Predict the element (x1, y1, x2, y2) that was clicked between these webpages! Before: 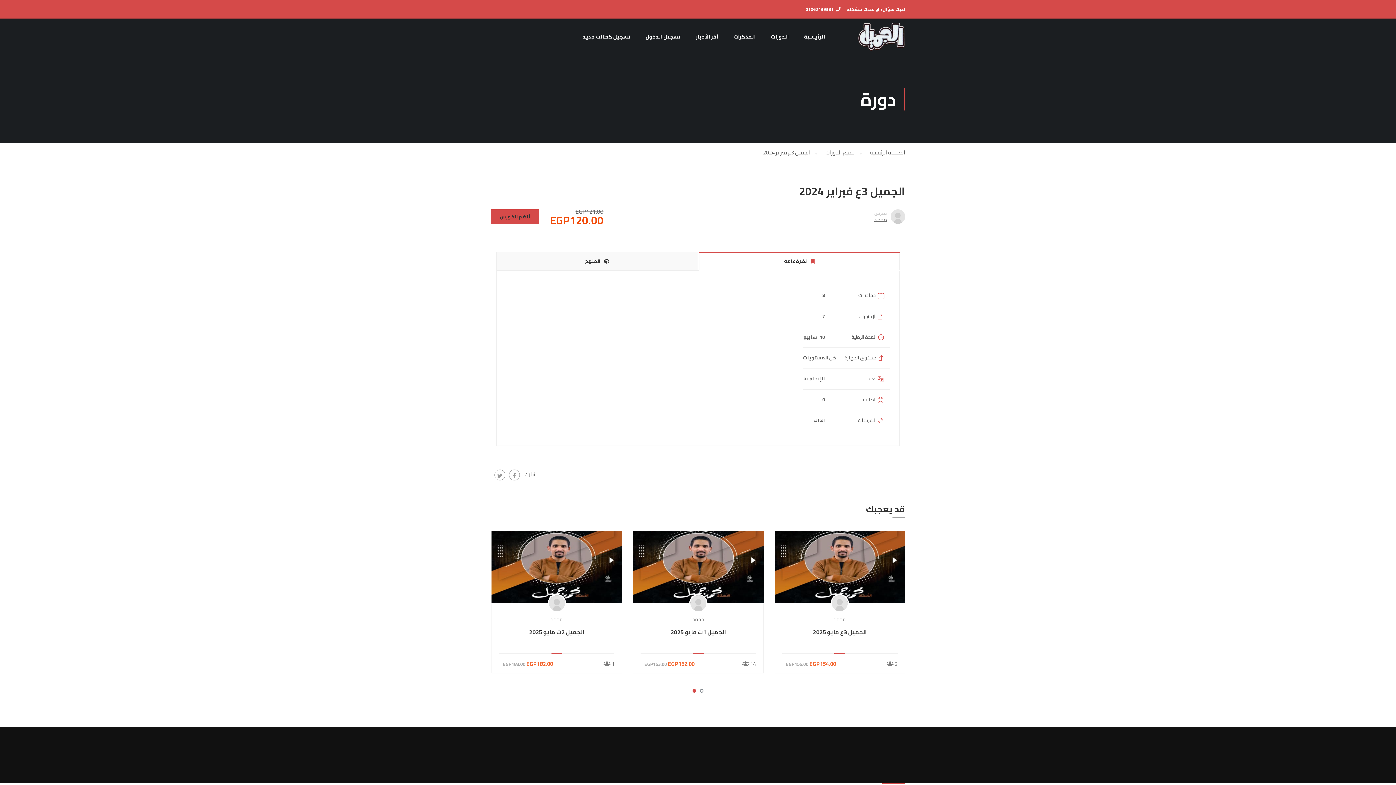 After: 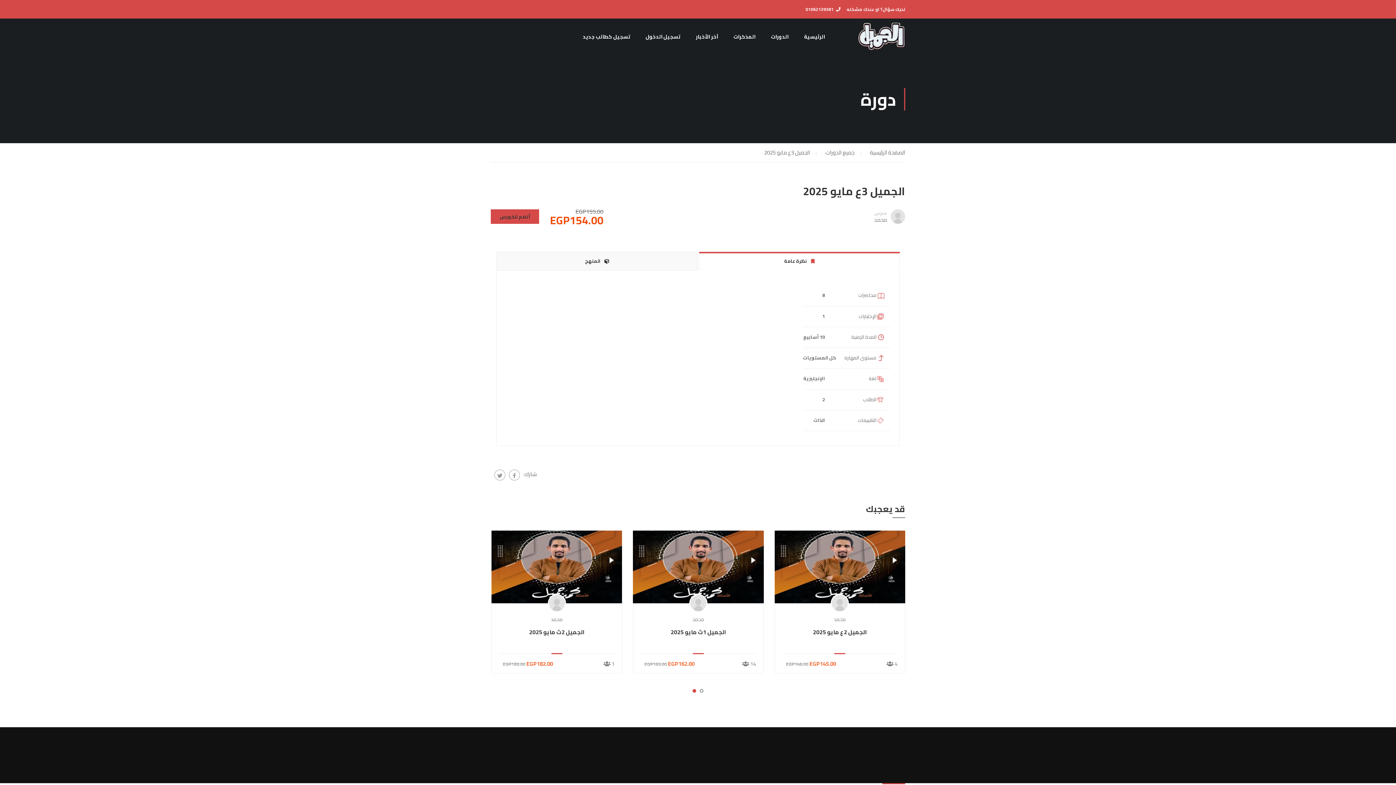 Action: bbox: (782, 628, 897, 637) label: الجميل 3ع مايو 2025